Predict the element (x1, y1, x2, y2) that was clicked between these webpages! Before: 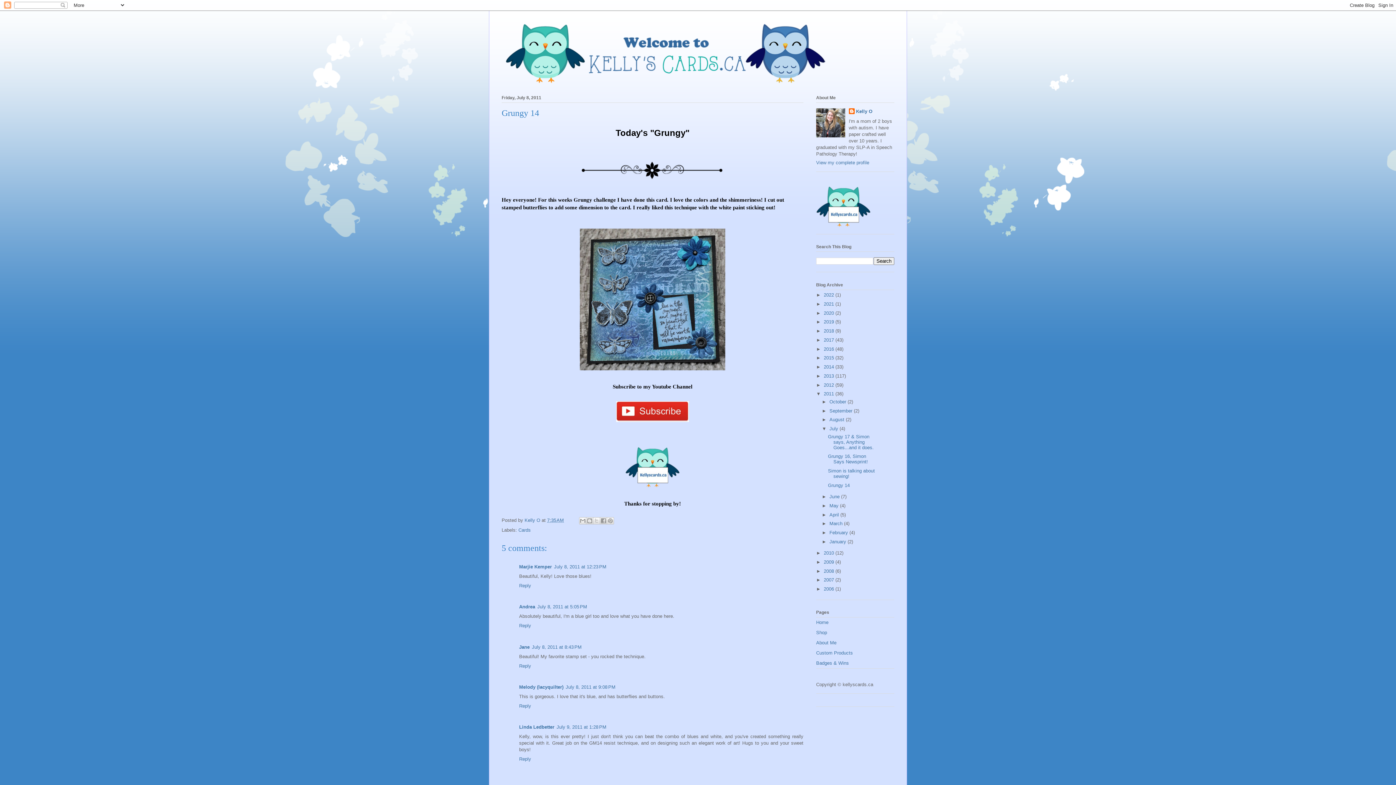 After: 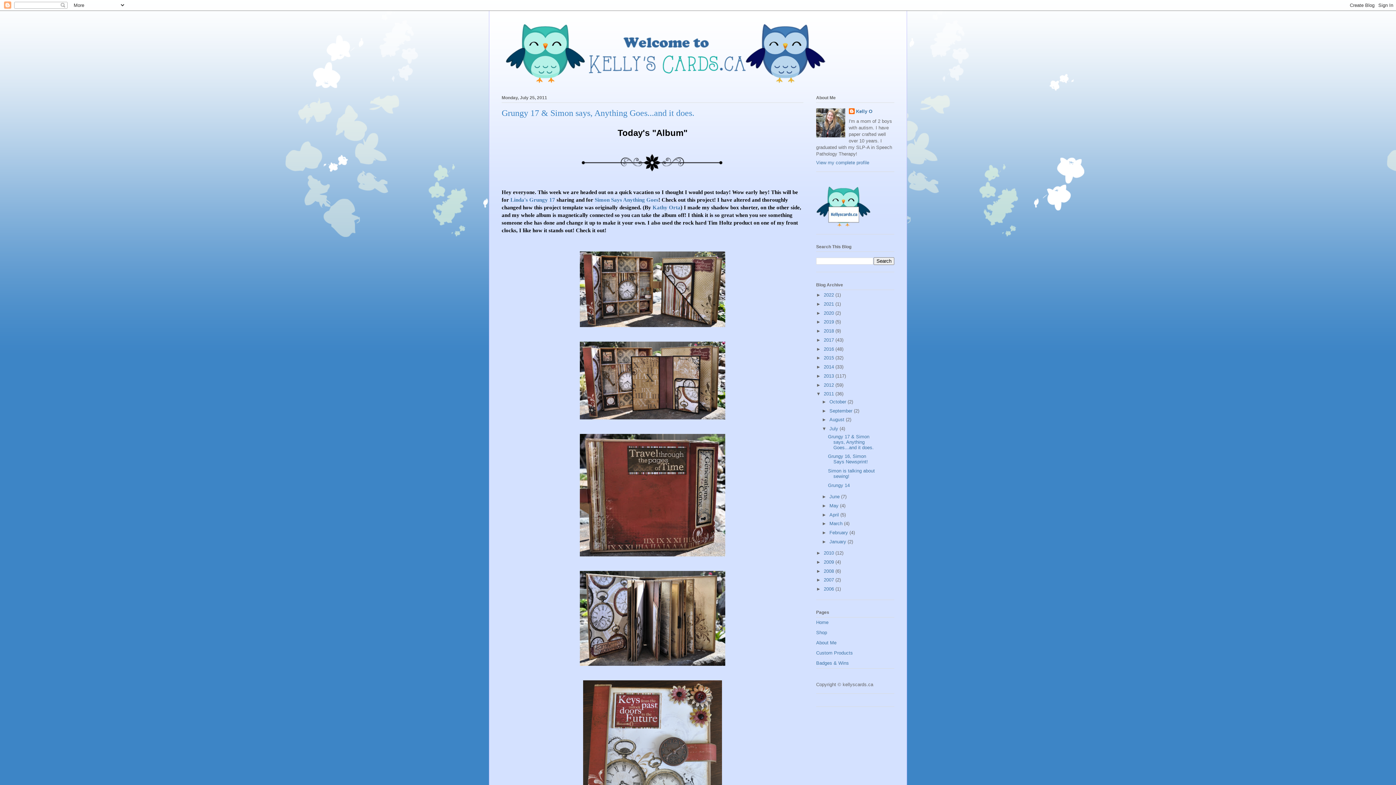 Action: label: Grungy 17 & Simon says, Anything Goes...and it does. bbox: (828, 434, 873, 450)